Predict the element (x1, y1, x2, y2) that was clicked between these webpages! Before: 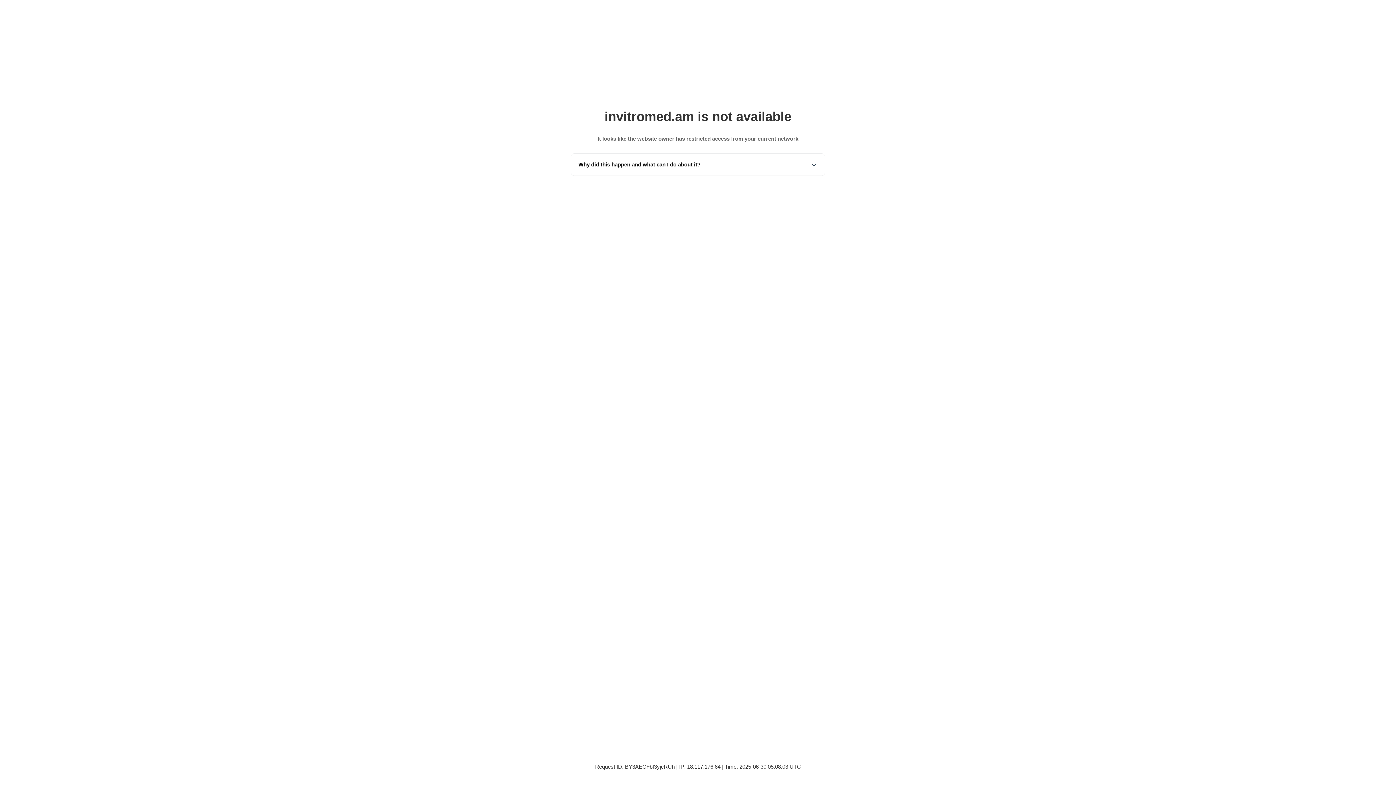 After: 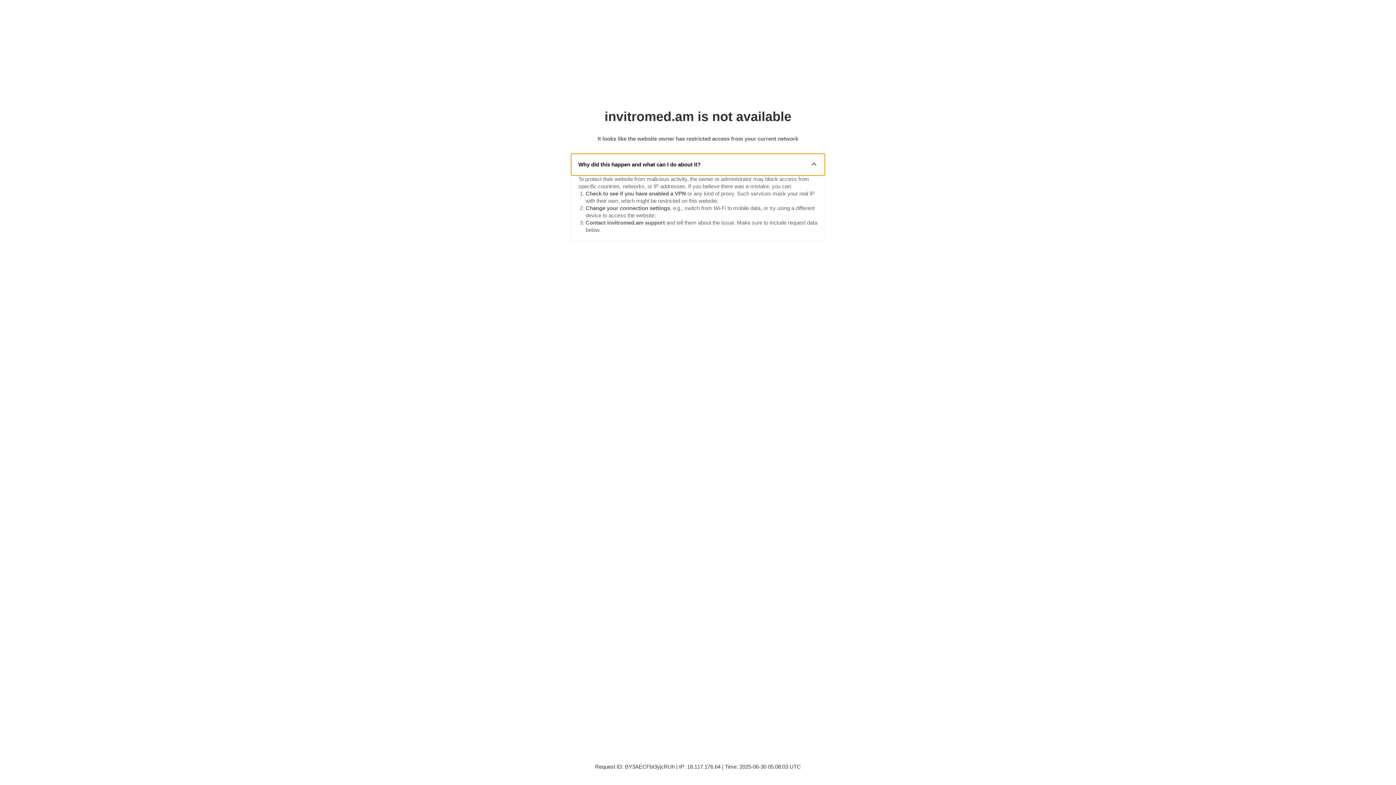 Action: bbox: (571, 153, 825, 175) label: Why did this happen and what can I do about it?